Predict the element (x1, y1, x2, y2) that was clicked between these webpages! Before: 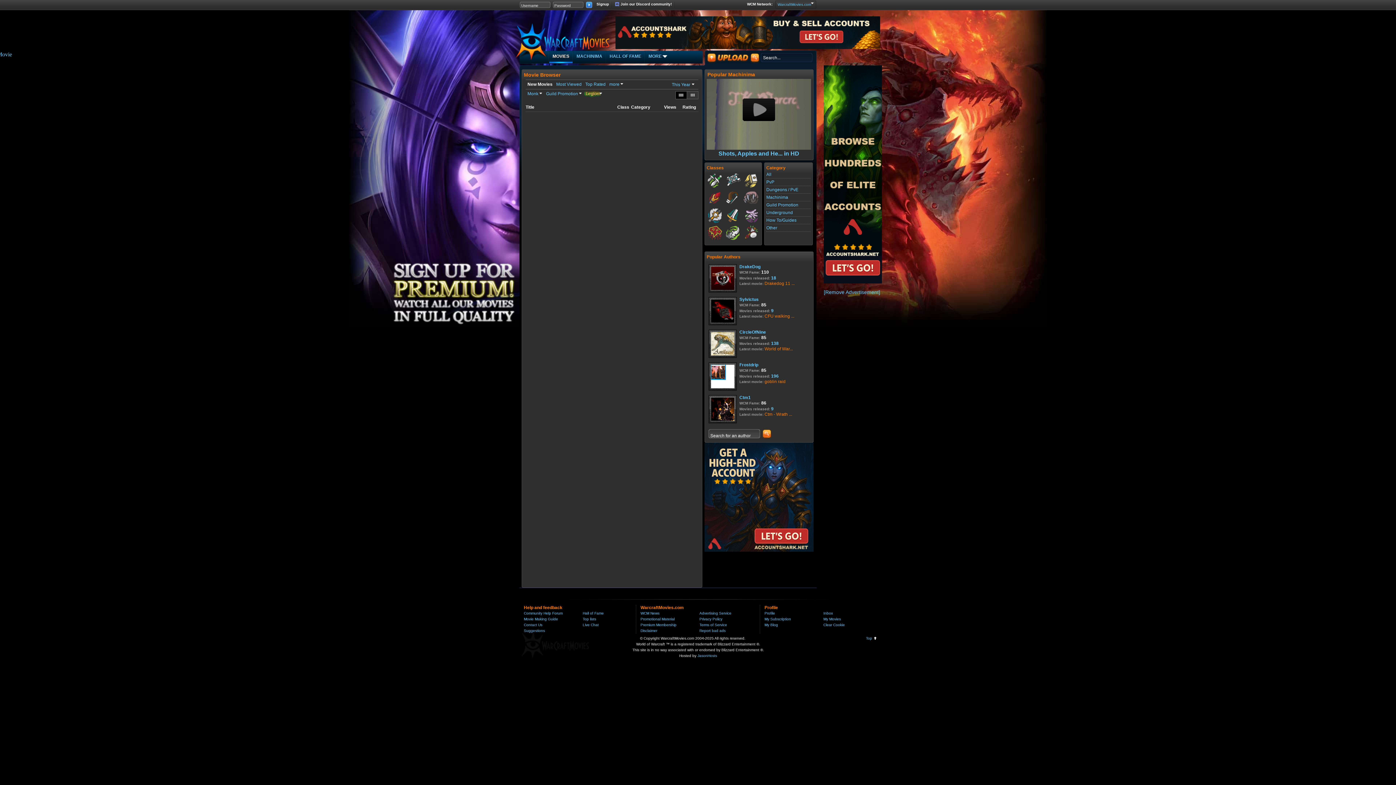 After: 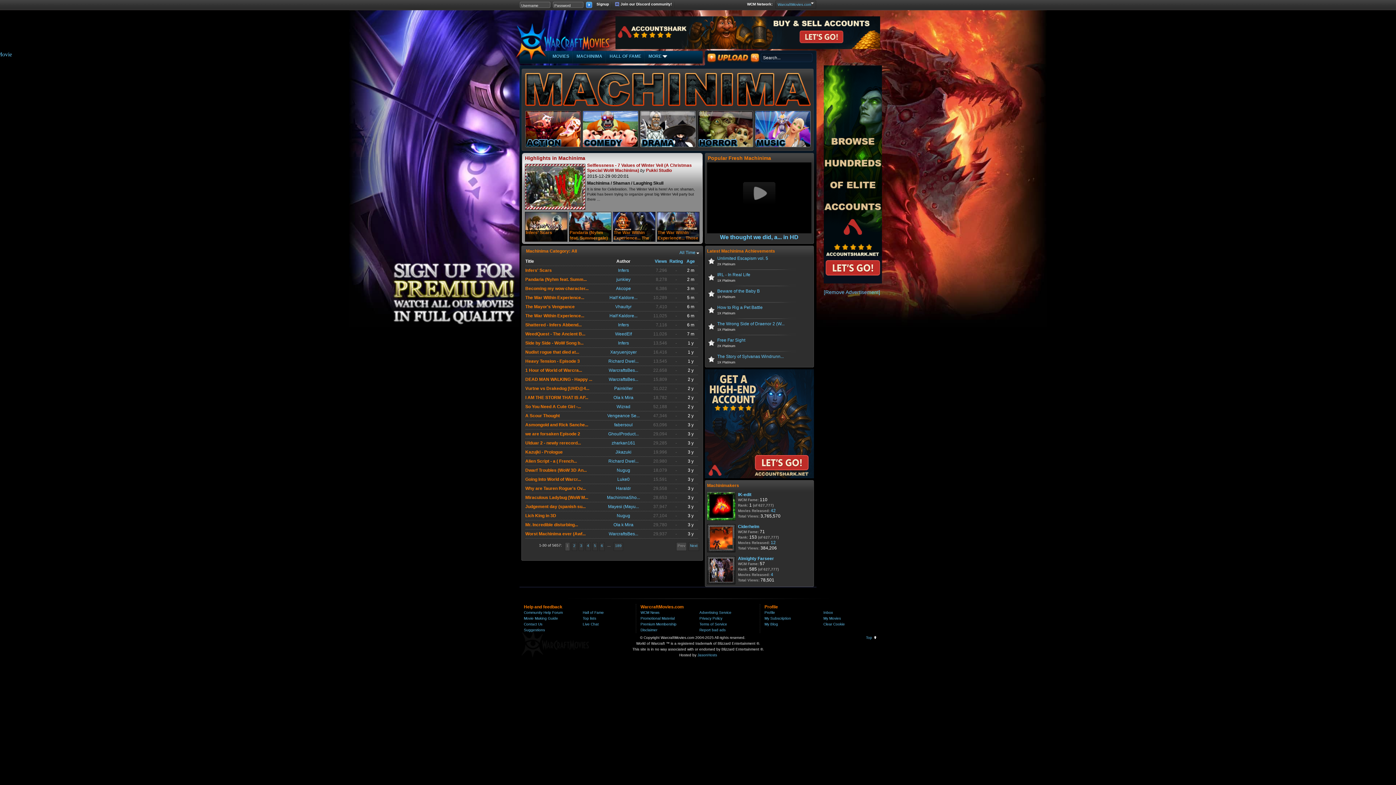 Action: label: MACHINIMA bbox: (573, 50, 605, 63)